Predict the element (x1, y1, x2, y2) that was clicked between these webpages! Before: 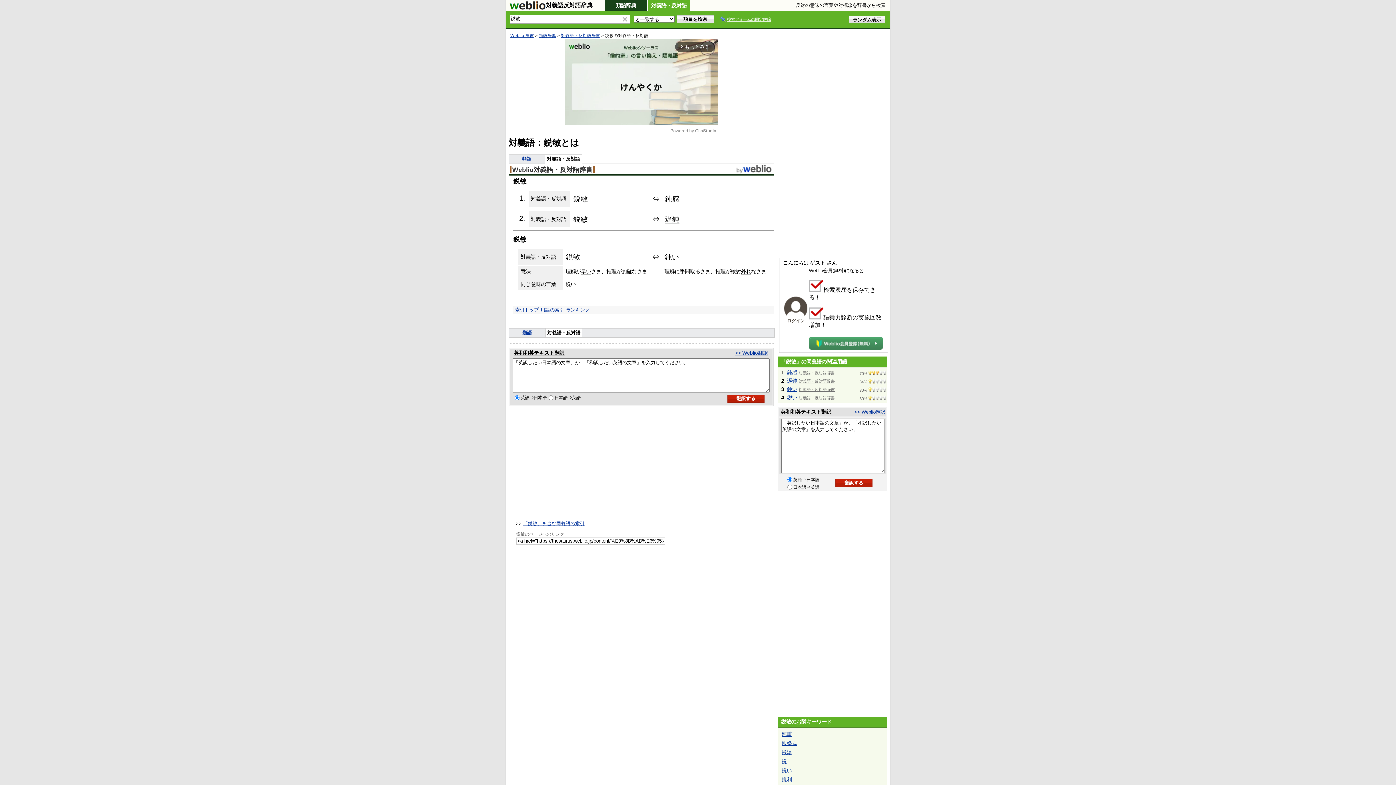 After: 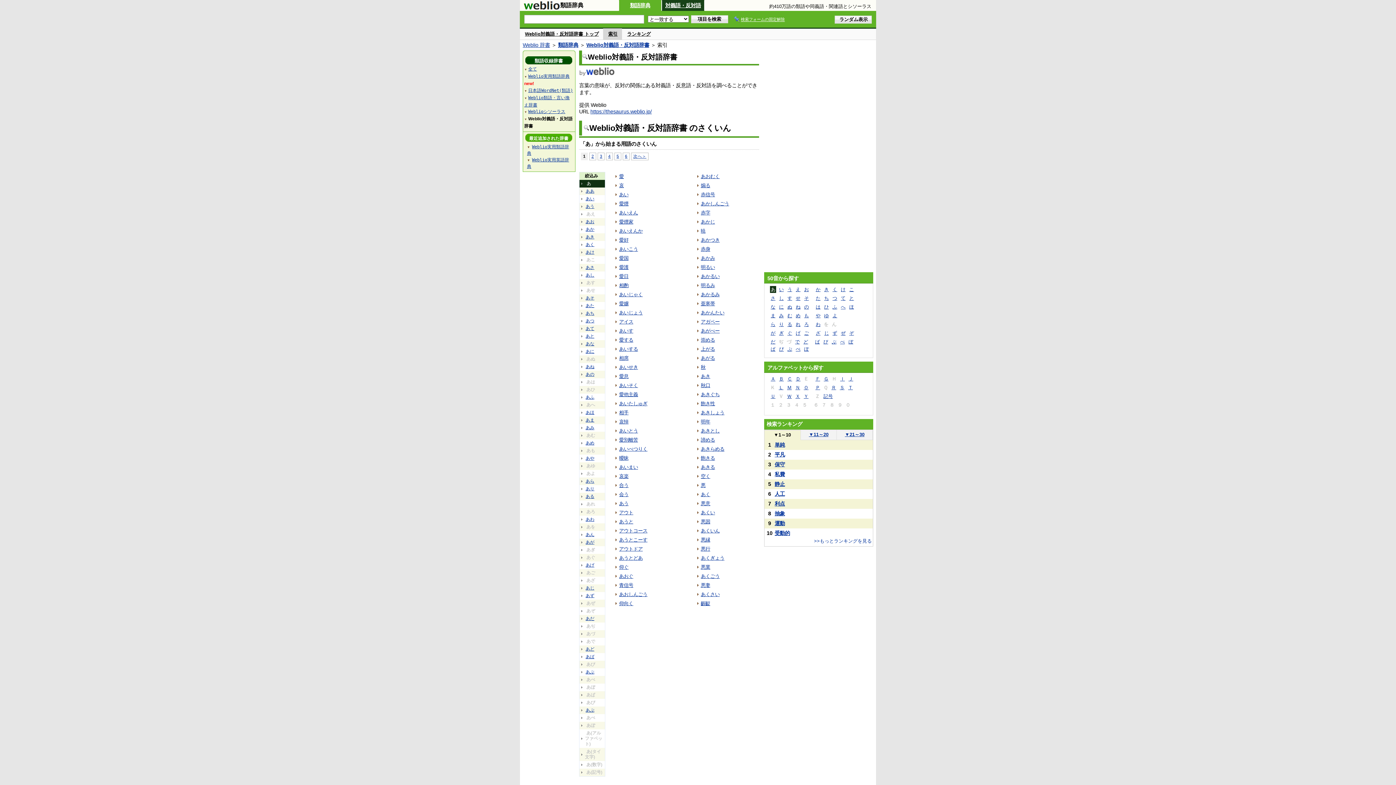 Action: label: Weblio対義語・反対語辞書 bbox: (509, 166, 595, 173)